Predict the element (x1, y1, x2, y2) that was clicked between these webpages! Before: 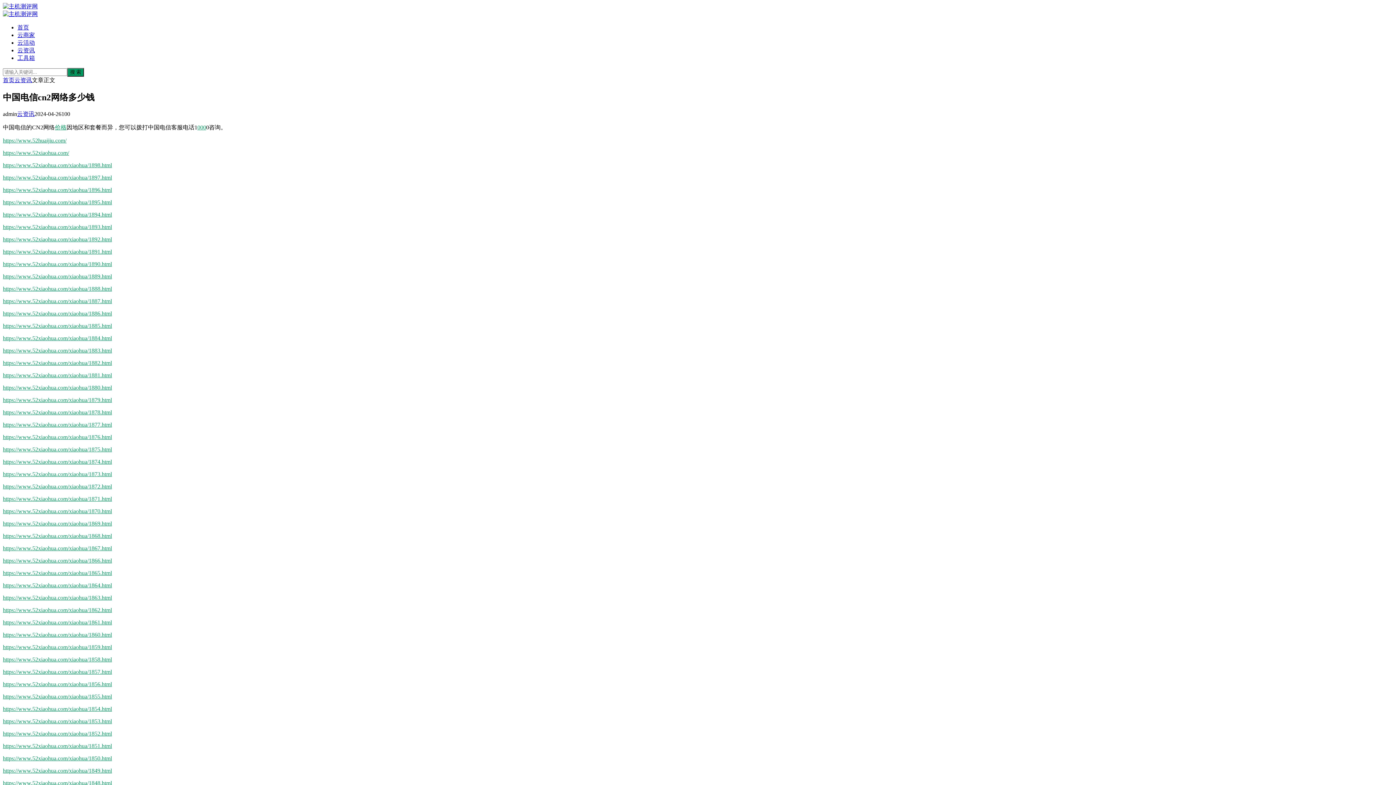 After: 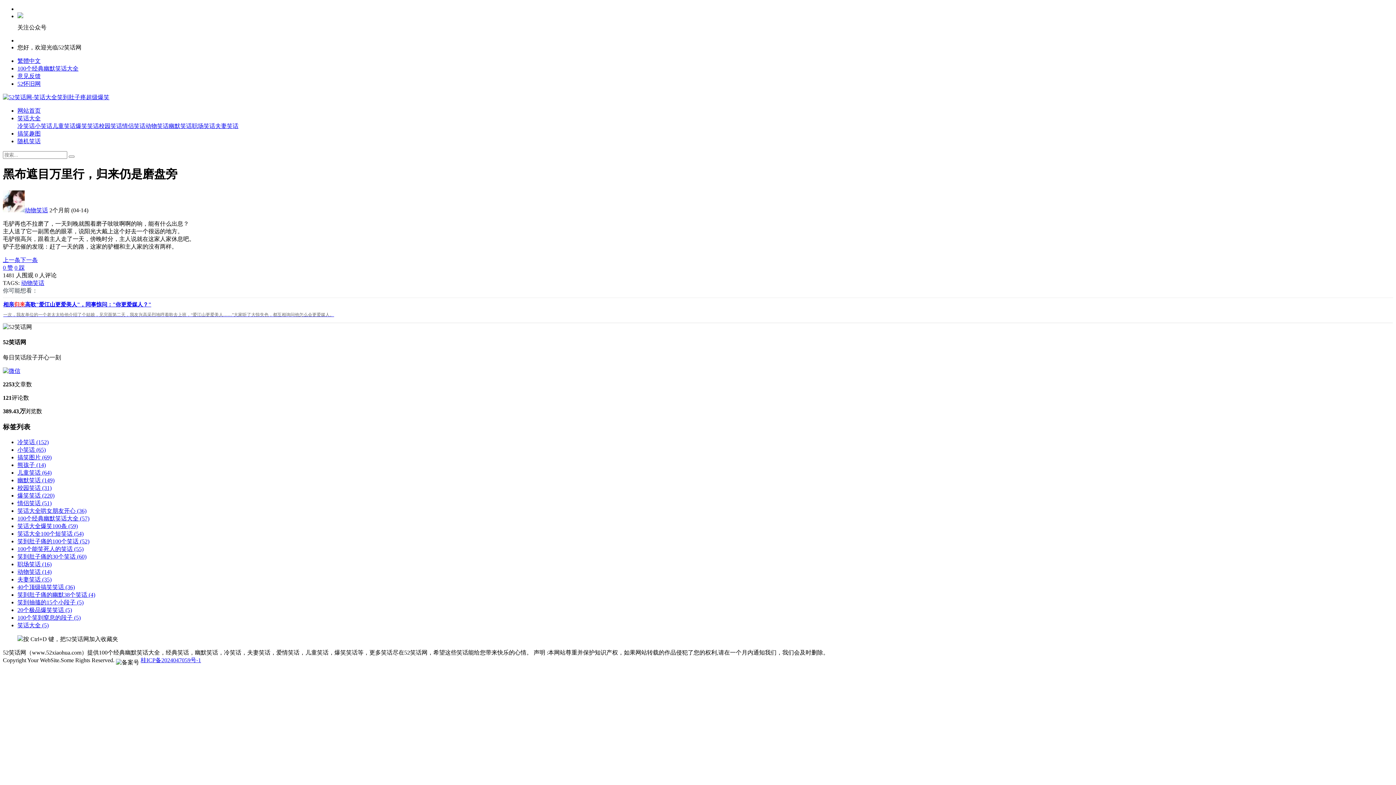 Action: label: https://www.52xiaohua.com/xiaohua/1861.html bbox: (2, 619, 112, 625)